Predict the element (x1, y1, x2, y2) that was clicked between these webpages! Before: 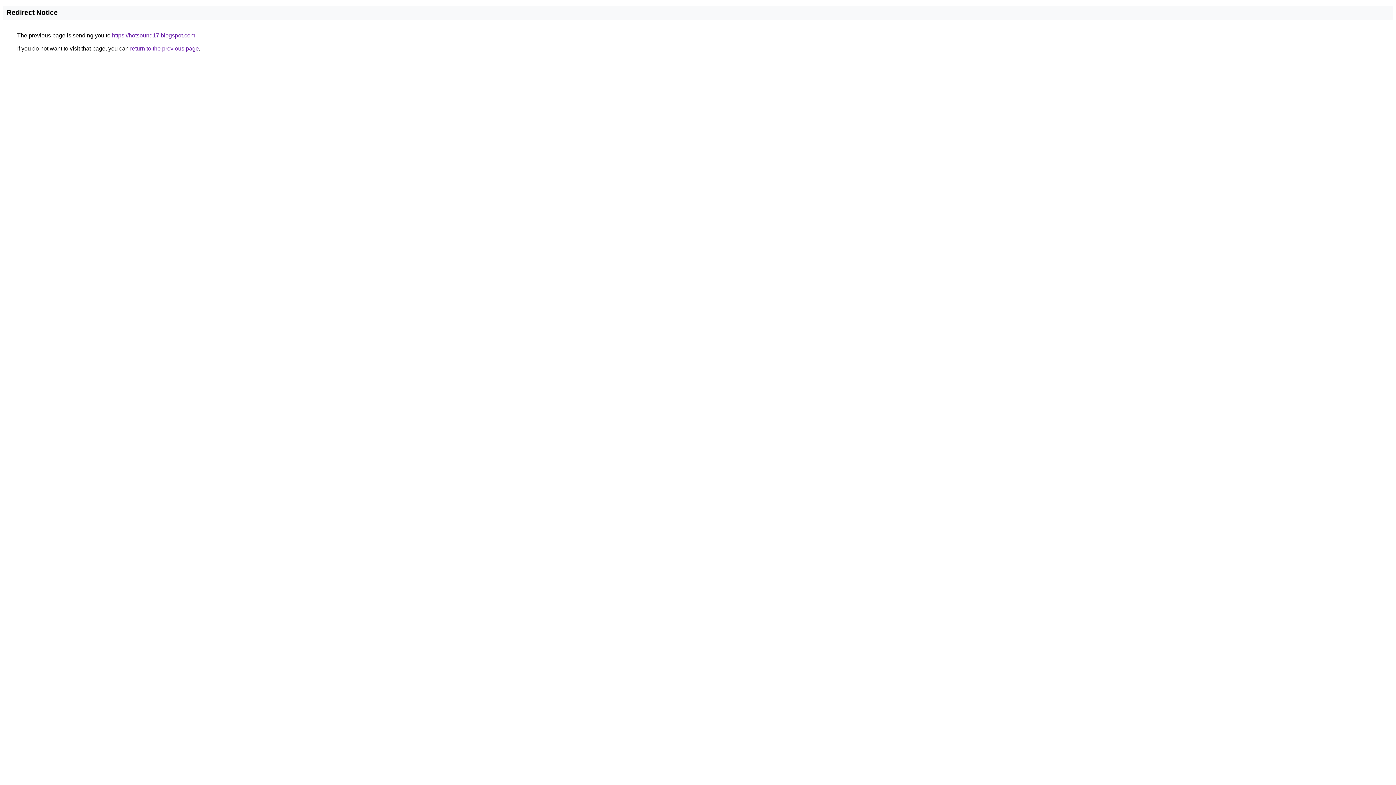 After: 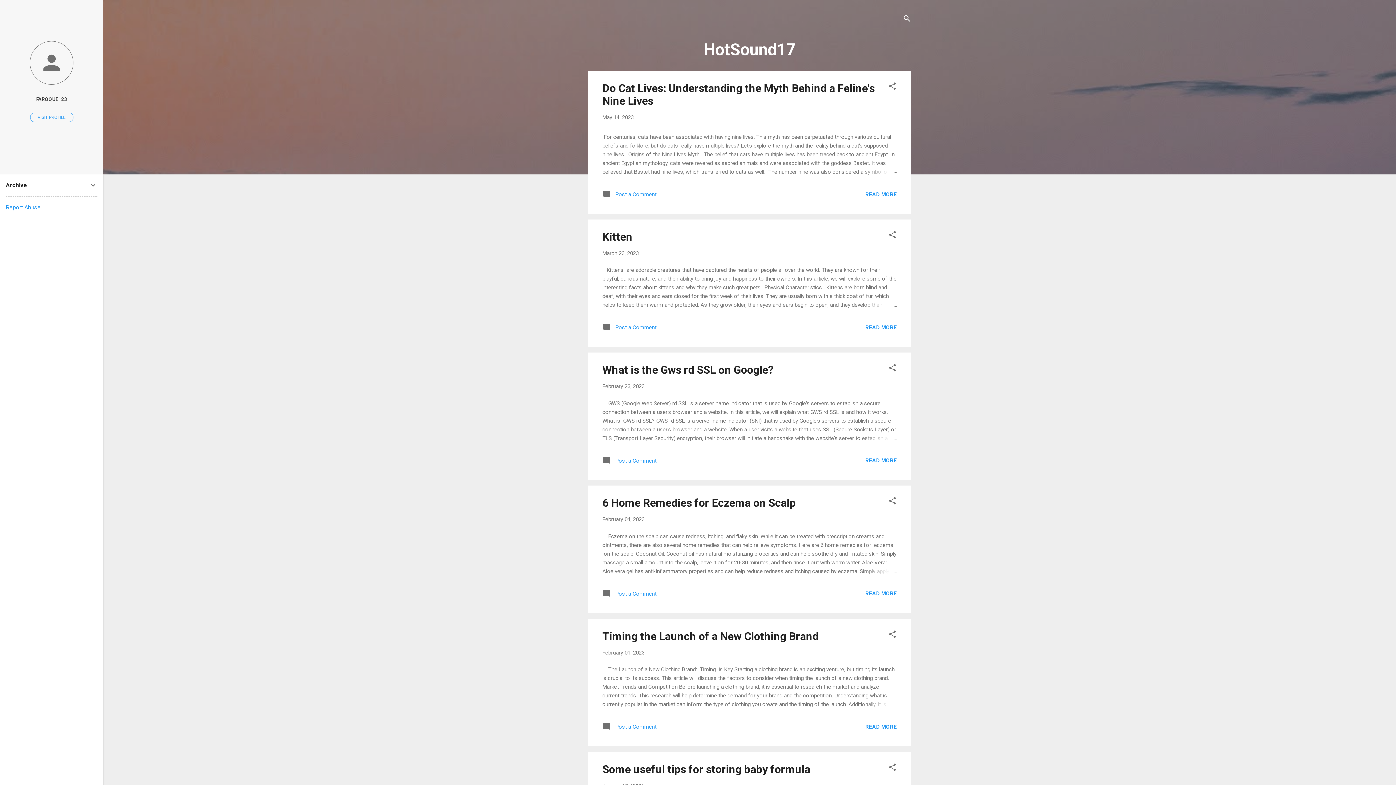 Action: bbox: (112, 32, 195, 38) label: https://hotsound17.blogspot.com